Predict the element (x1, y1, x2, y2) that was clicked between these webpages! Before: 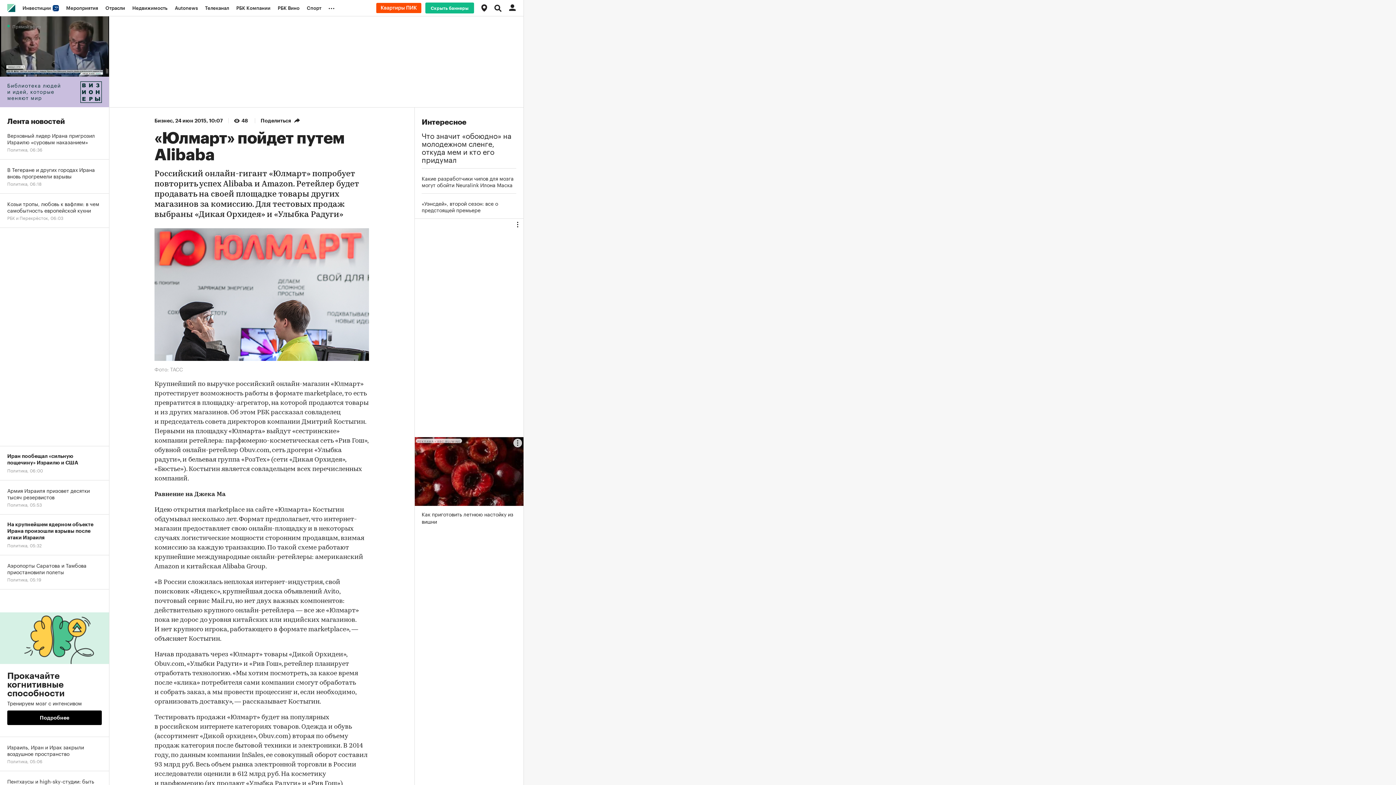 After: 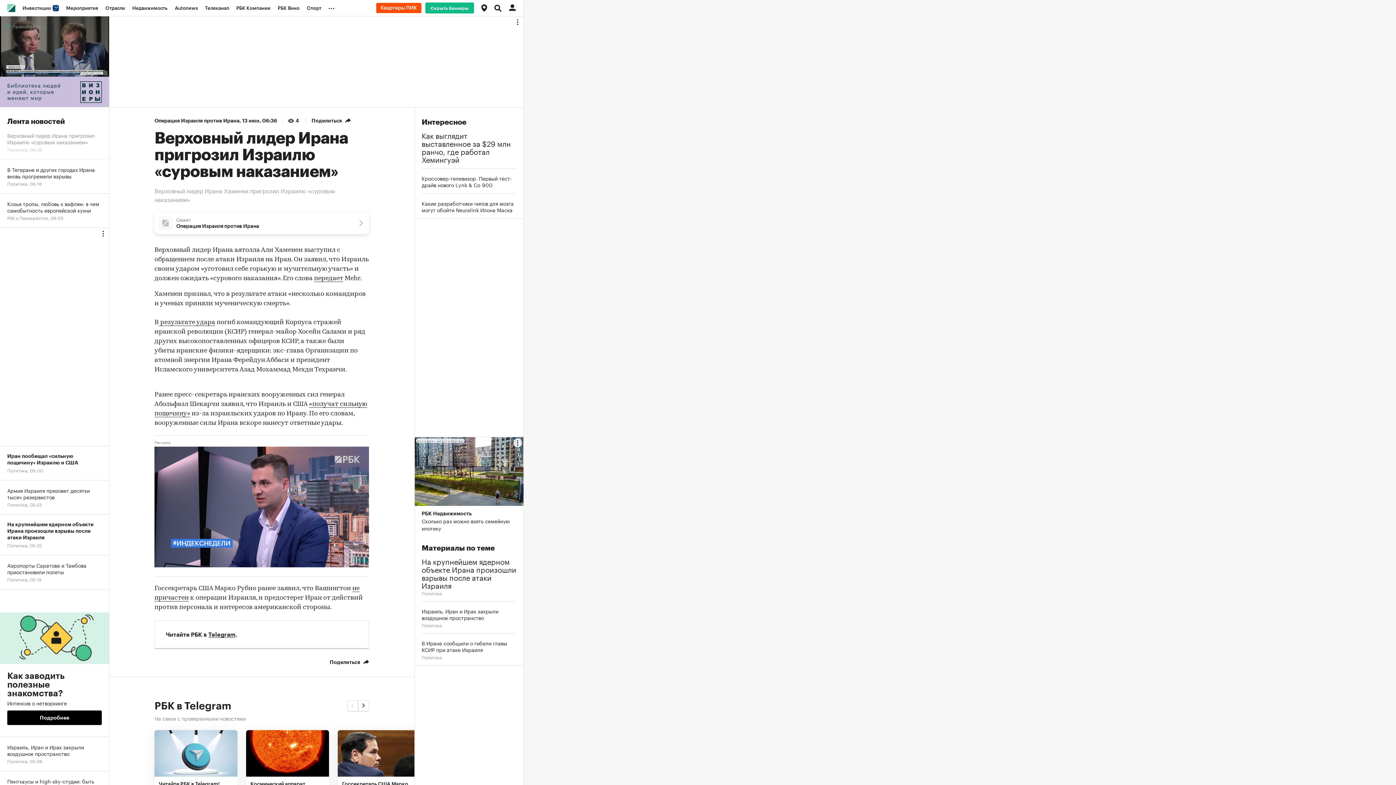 Action: label: Верховный лидер Ирана пригрозил Израилю «суровым наказанием»
Политика, 06:36 bbox: (0, 125, 109, 159)